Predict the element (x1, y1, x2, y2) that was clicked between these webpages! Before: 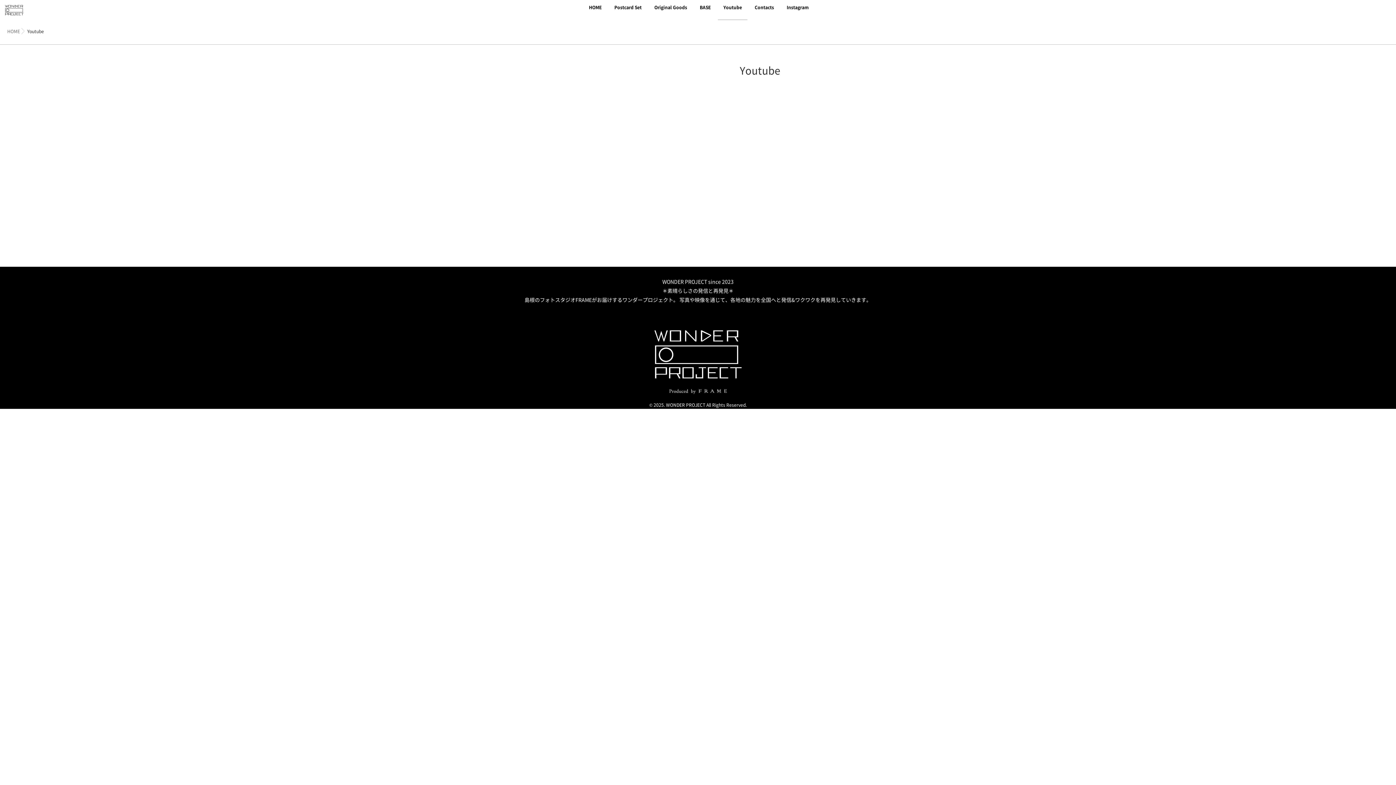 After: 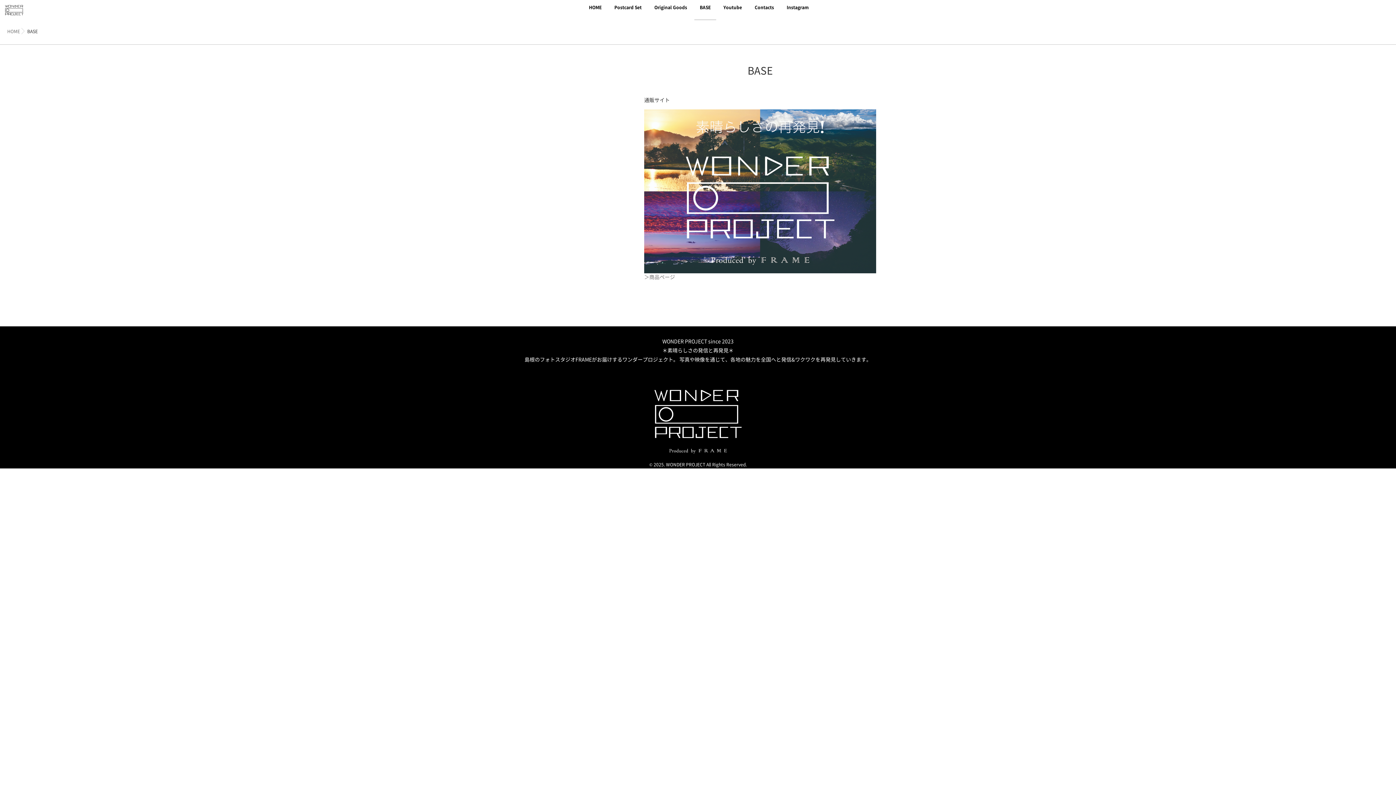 Action: bbox: (694, 0, 716, 20) label: BASE